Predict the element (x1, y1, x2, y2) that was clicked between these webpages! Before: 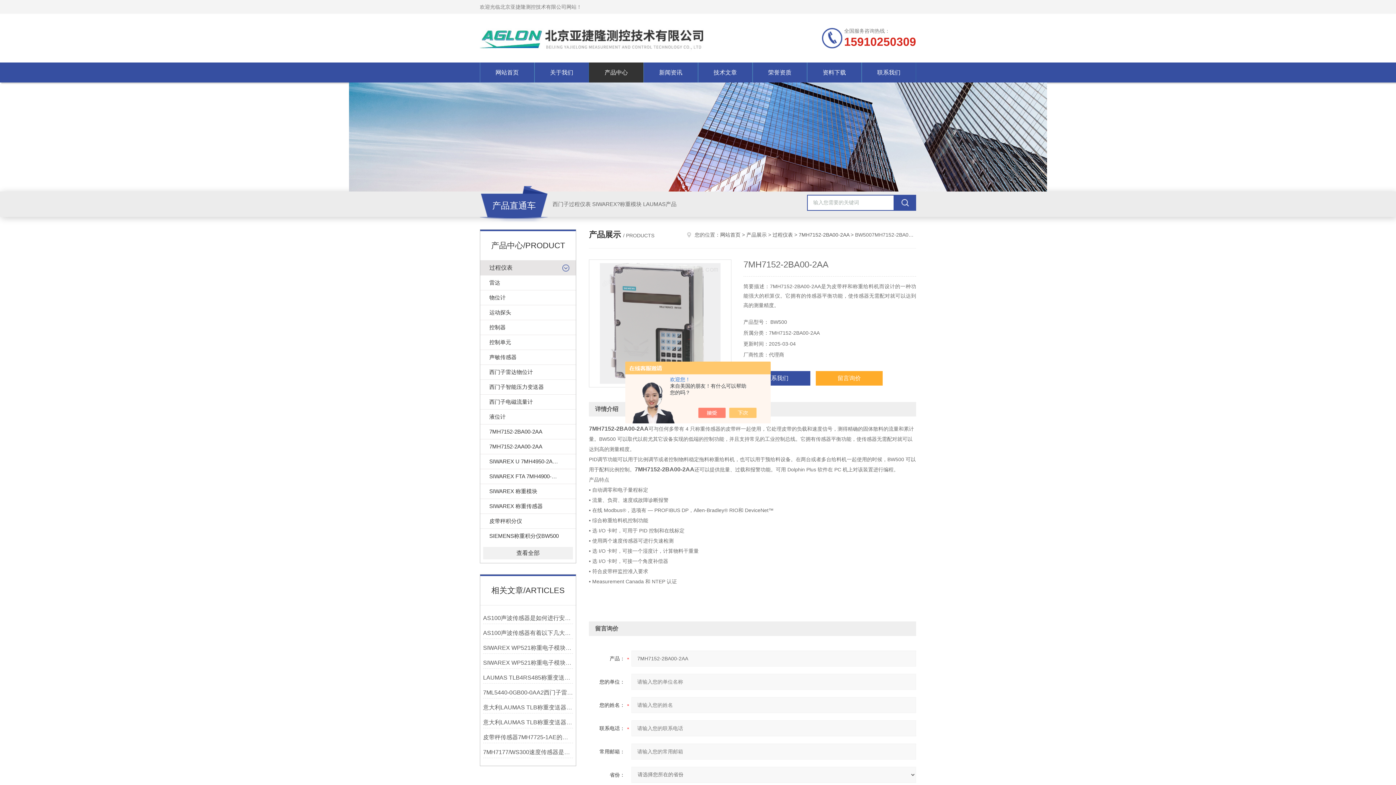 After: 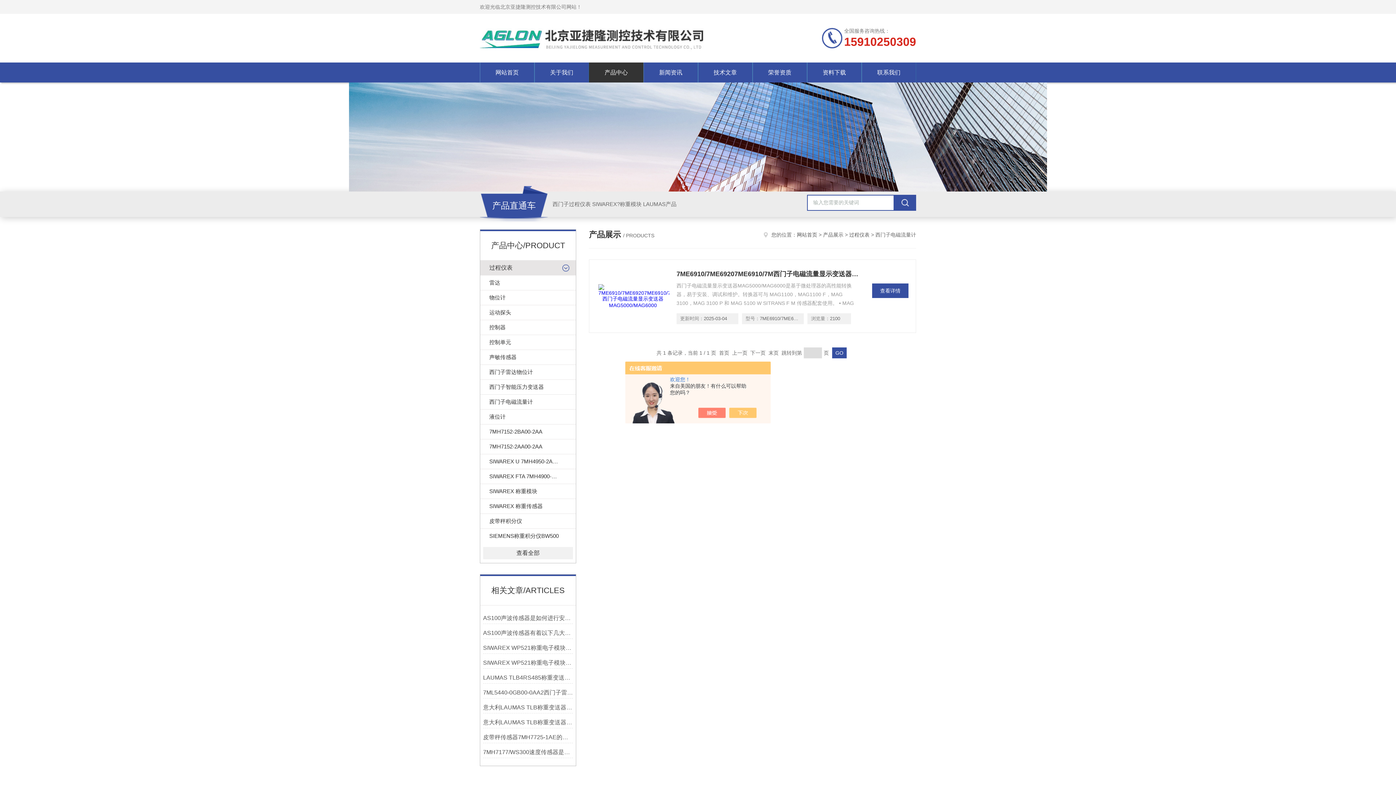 Action: label: 西门子电磁流量计 bbox: (480, 394, 576, 409)